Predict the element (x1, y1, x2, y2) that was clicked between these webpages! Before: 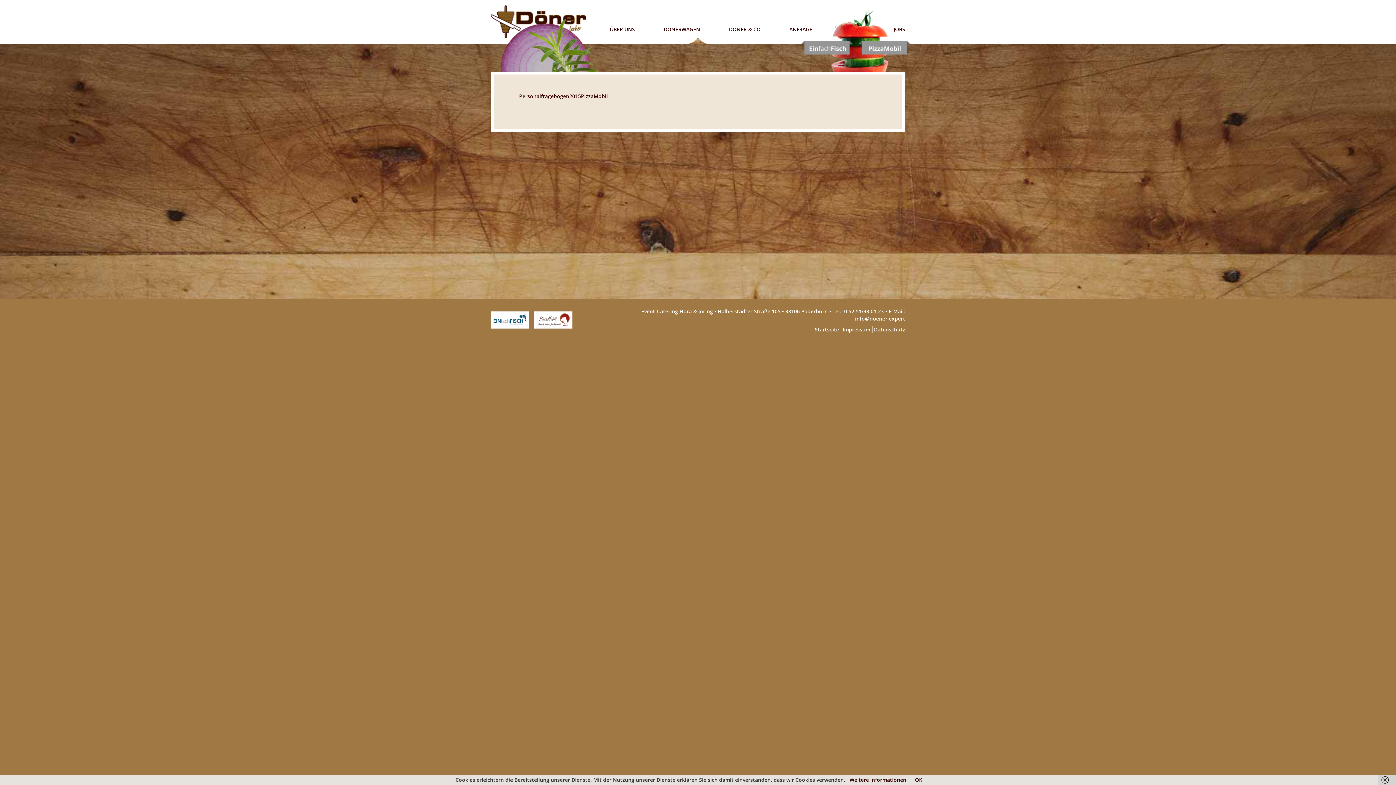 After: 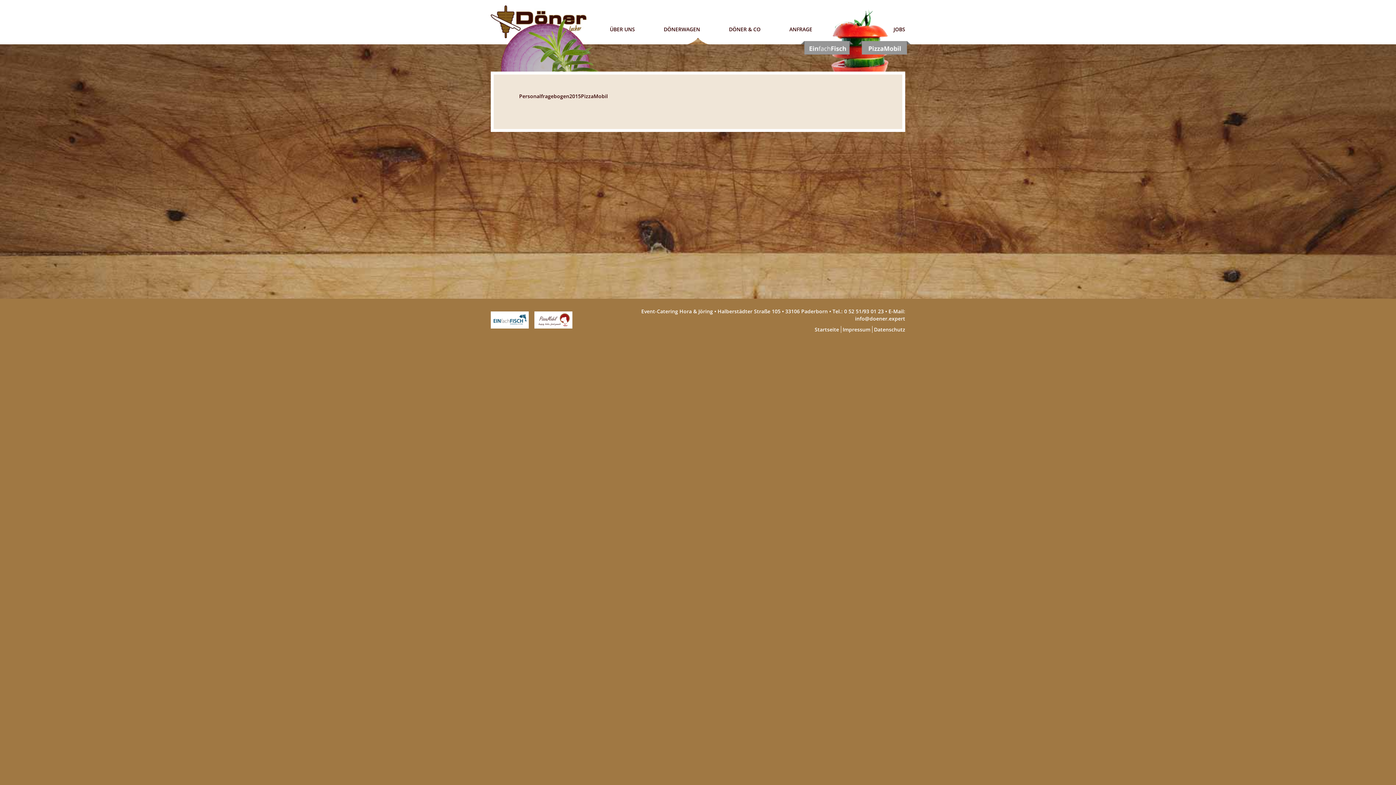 Action: bbox: (1378, 775, 1396, 785)